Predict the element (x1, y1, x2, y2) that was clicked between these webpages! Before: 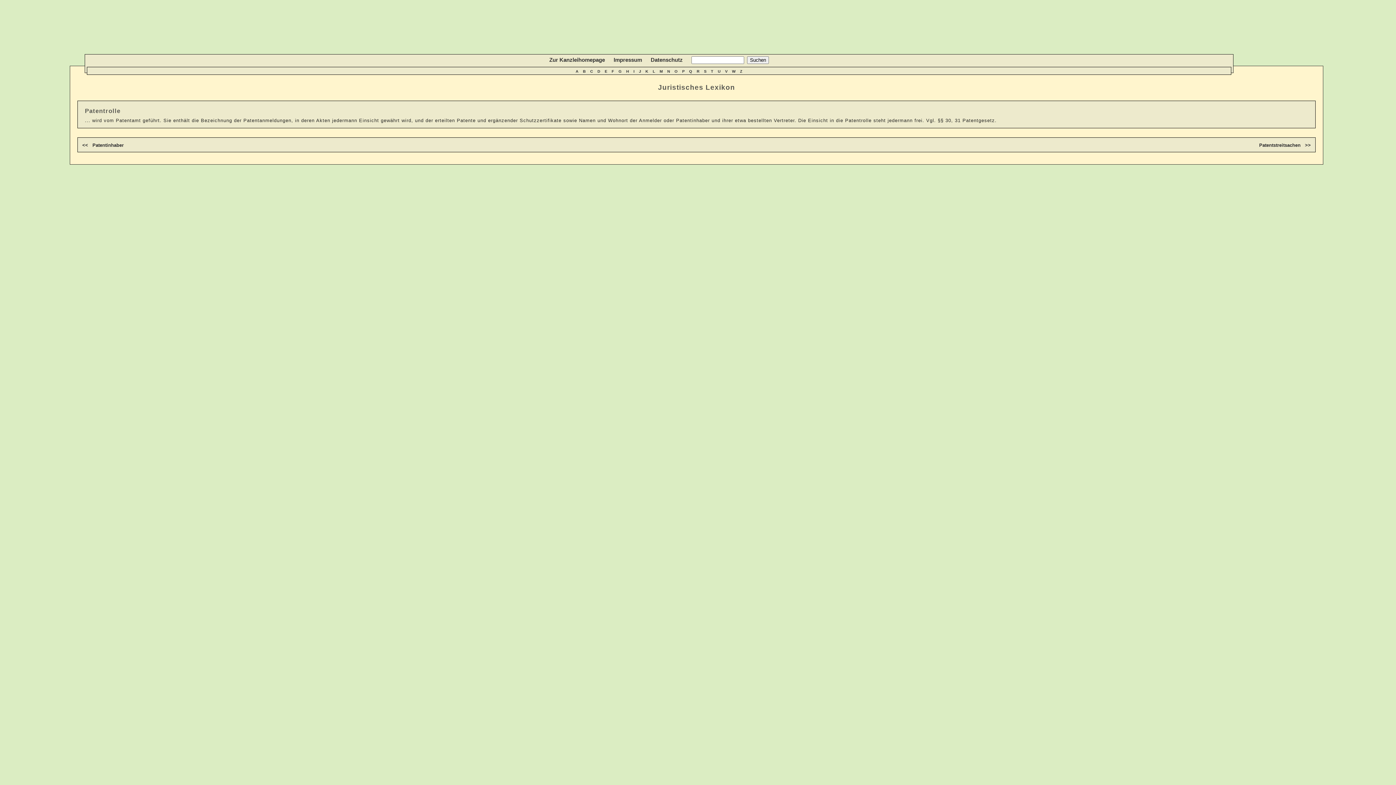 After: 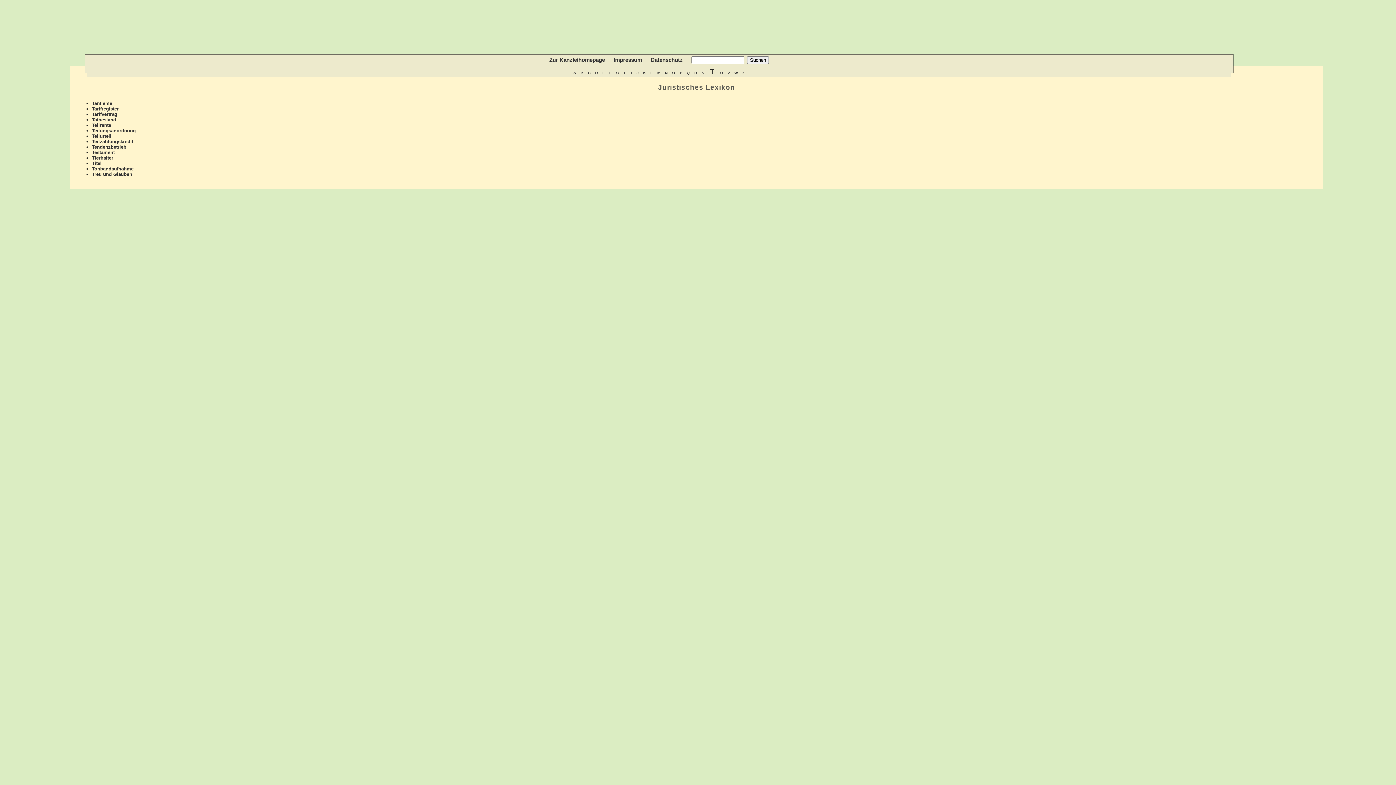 Action: label: T bbox: (711, 68, 713, 73)